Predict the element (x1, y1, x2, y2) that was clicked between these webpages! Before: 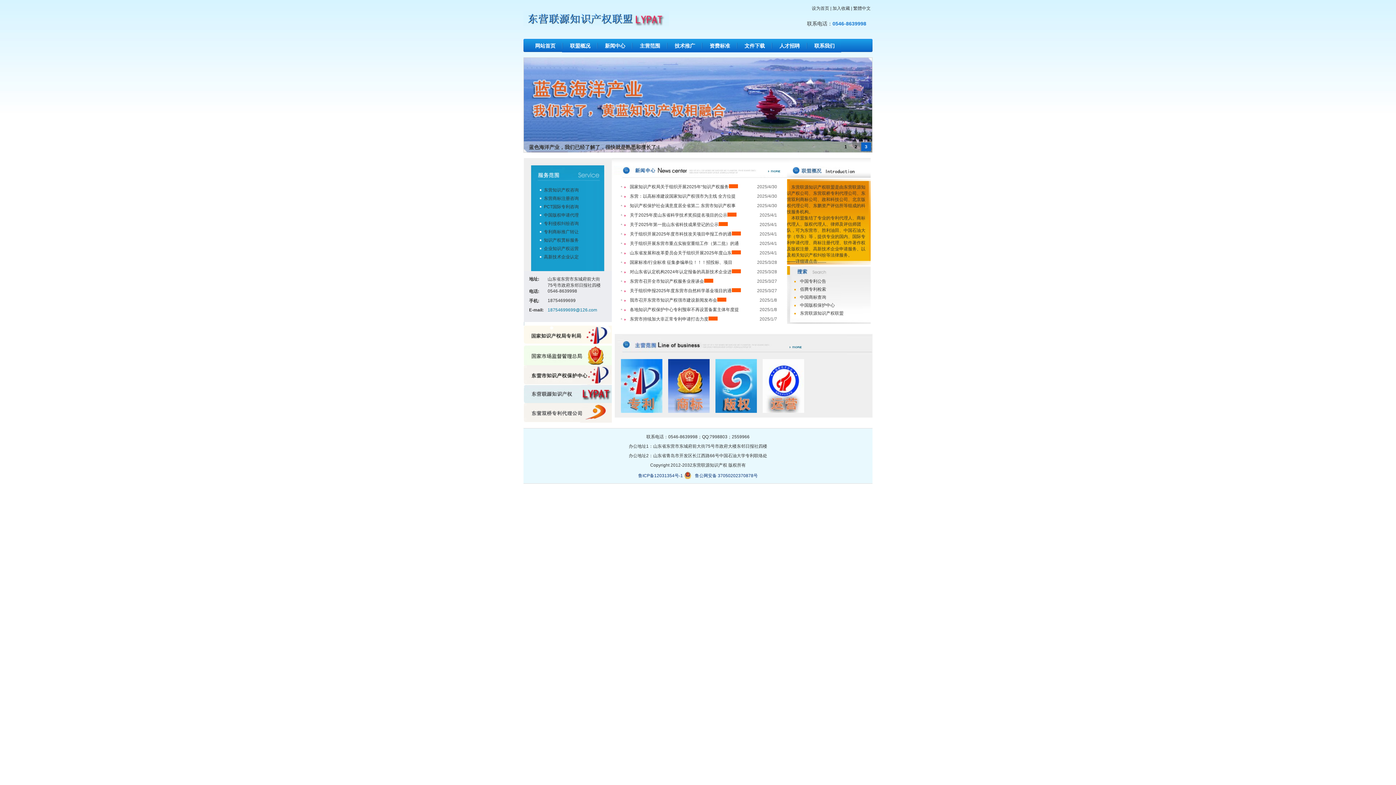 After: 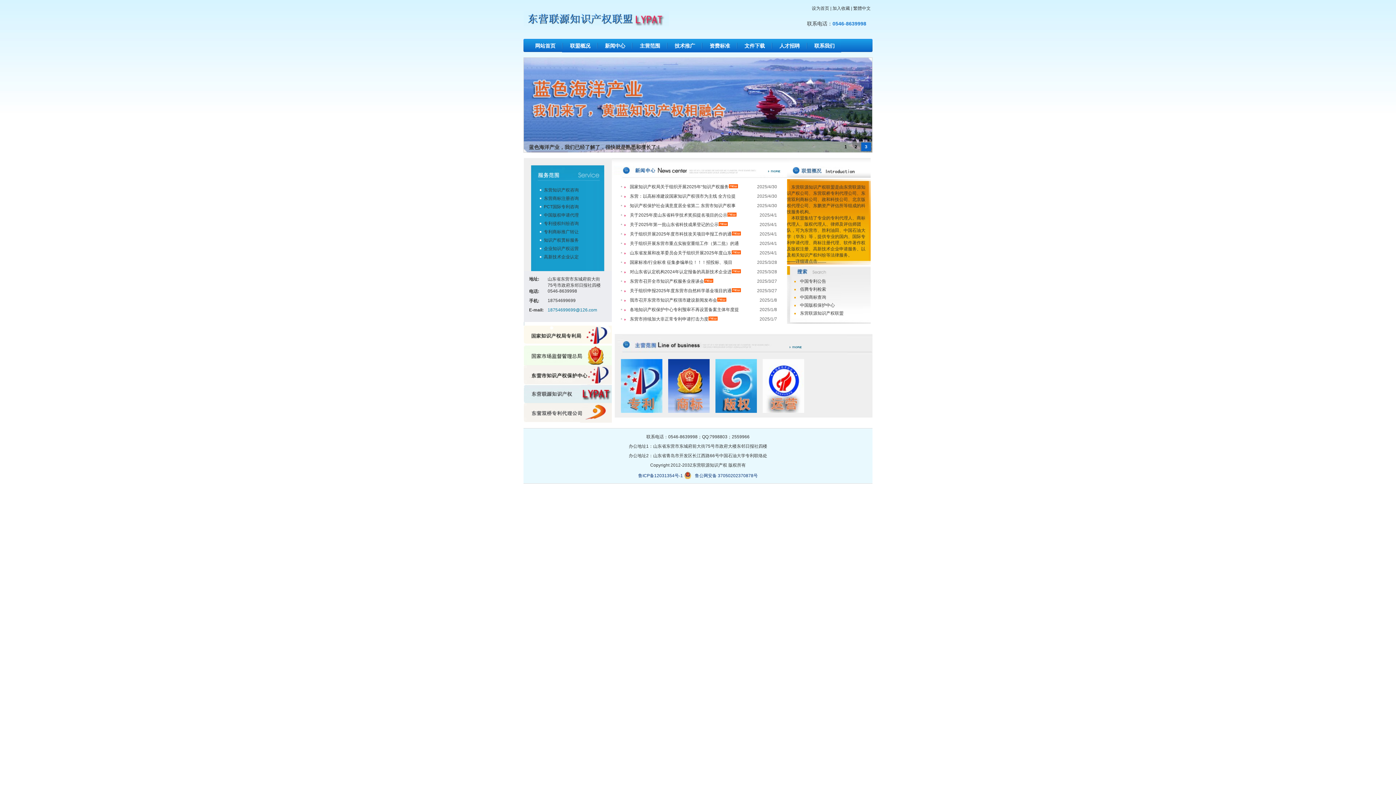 Action: bbox: (523, 361, 611, 366)